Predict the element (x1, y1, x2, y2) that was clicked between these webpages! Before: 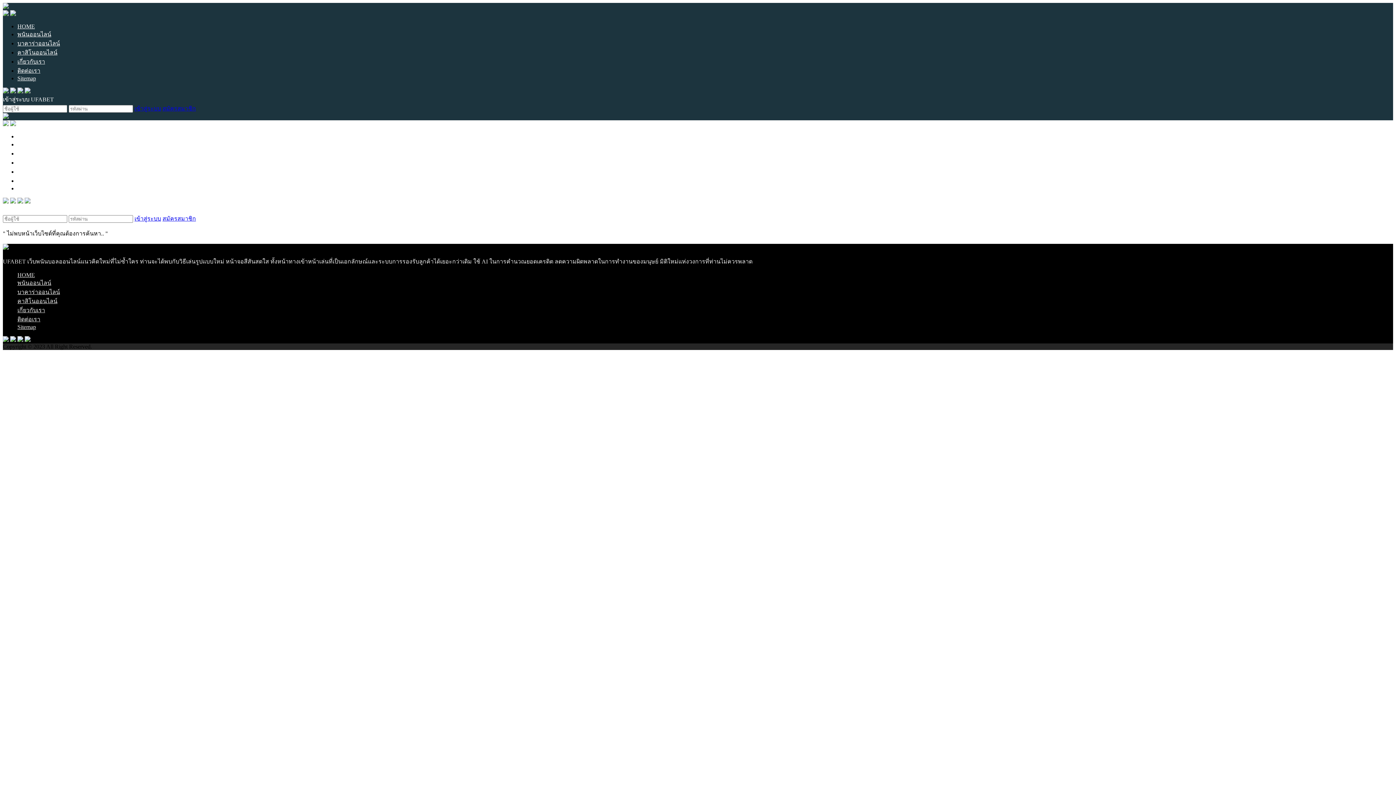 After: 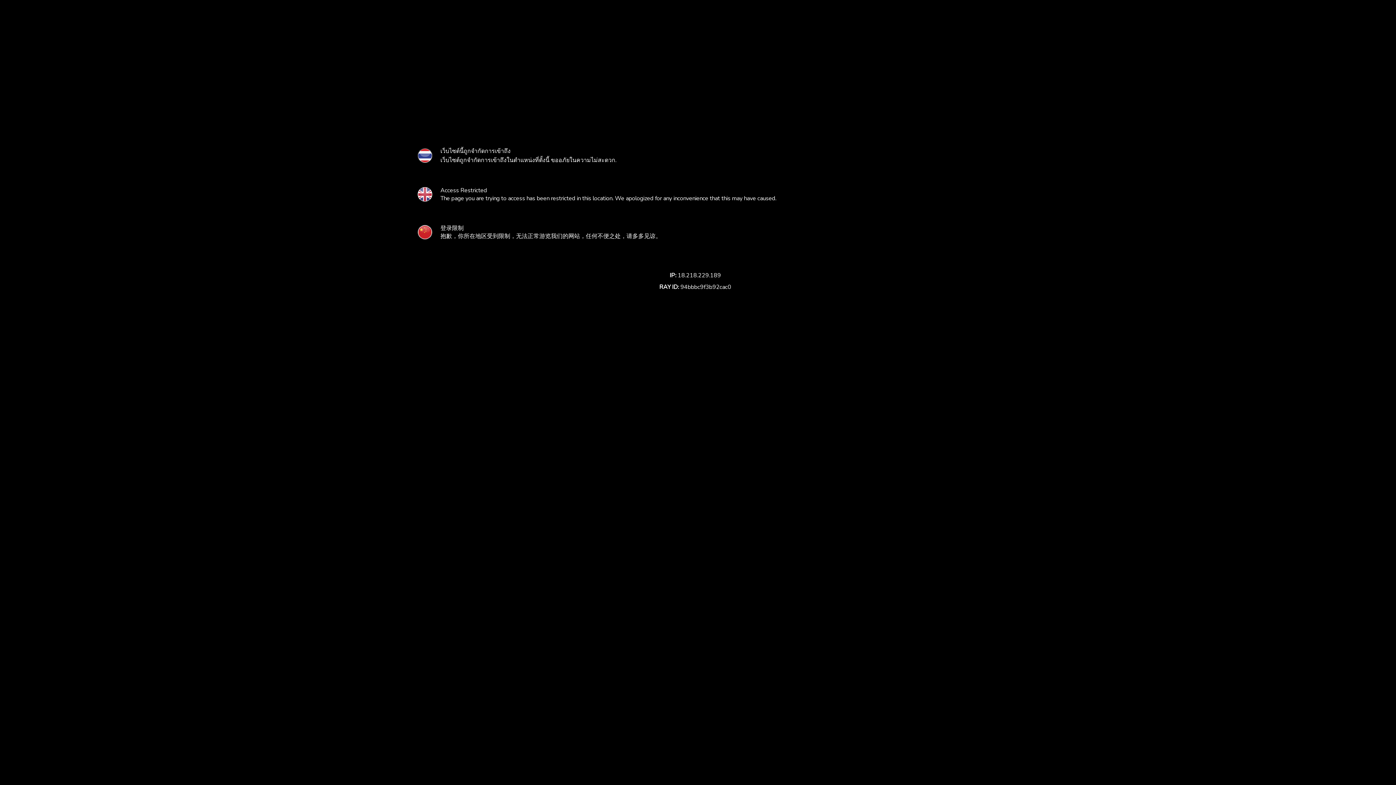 Action: bbox: (134, 215, 161, 221) label: เข้าสู่ระบบ